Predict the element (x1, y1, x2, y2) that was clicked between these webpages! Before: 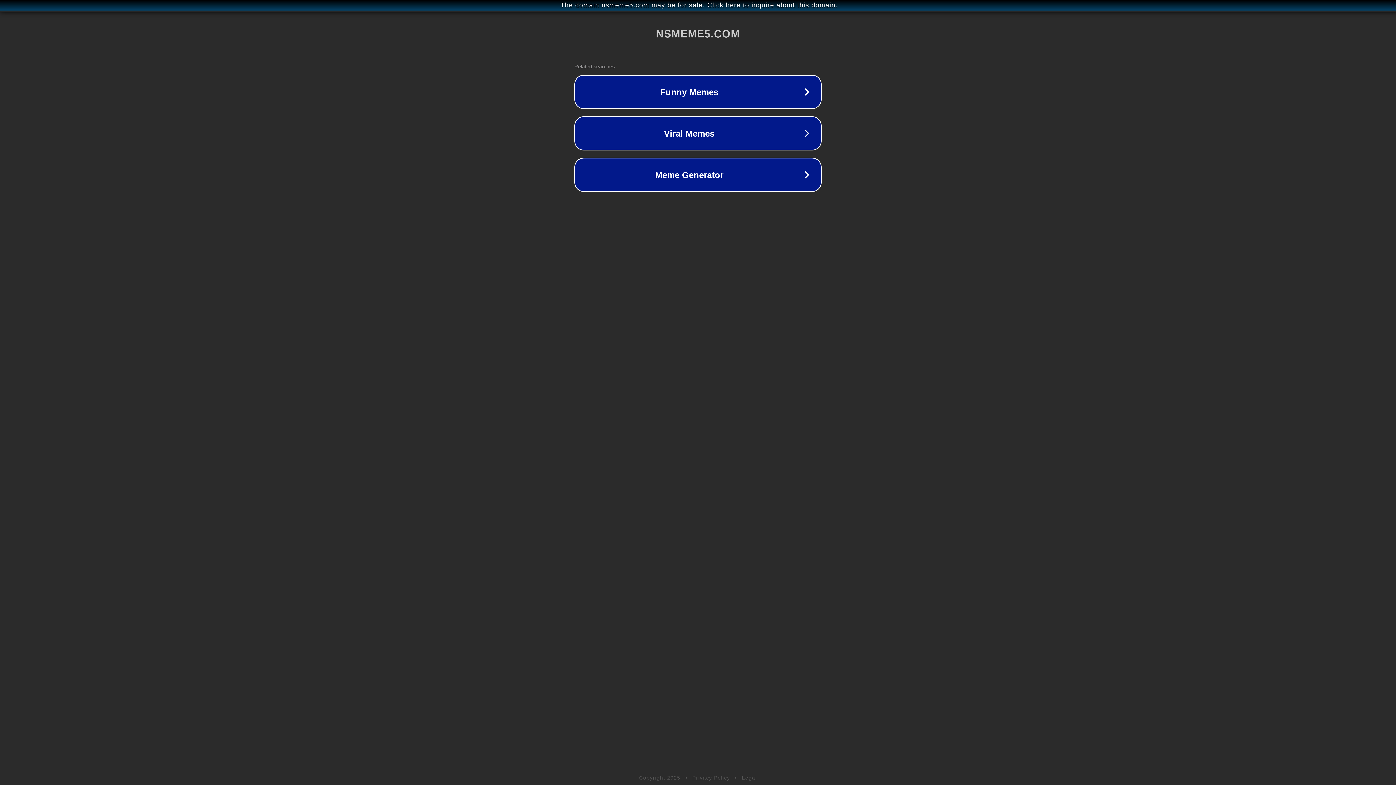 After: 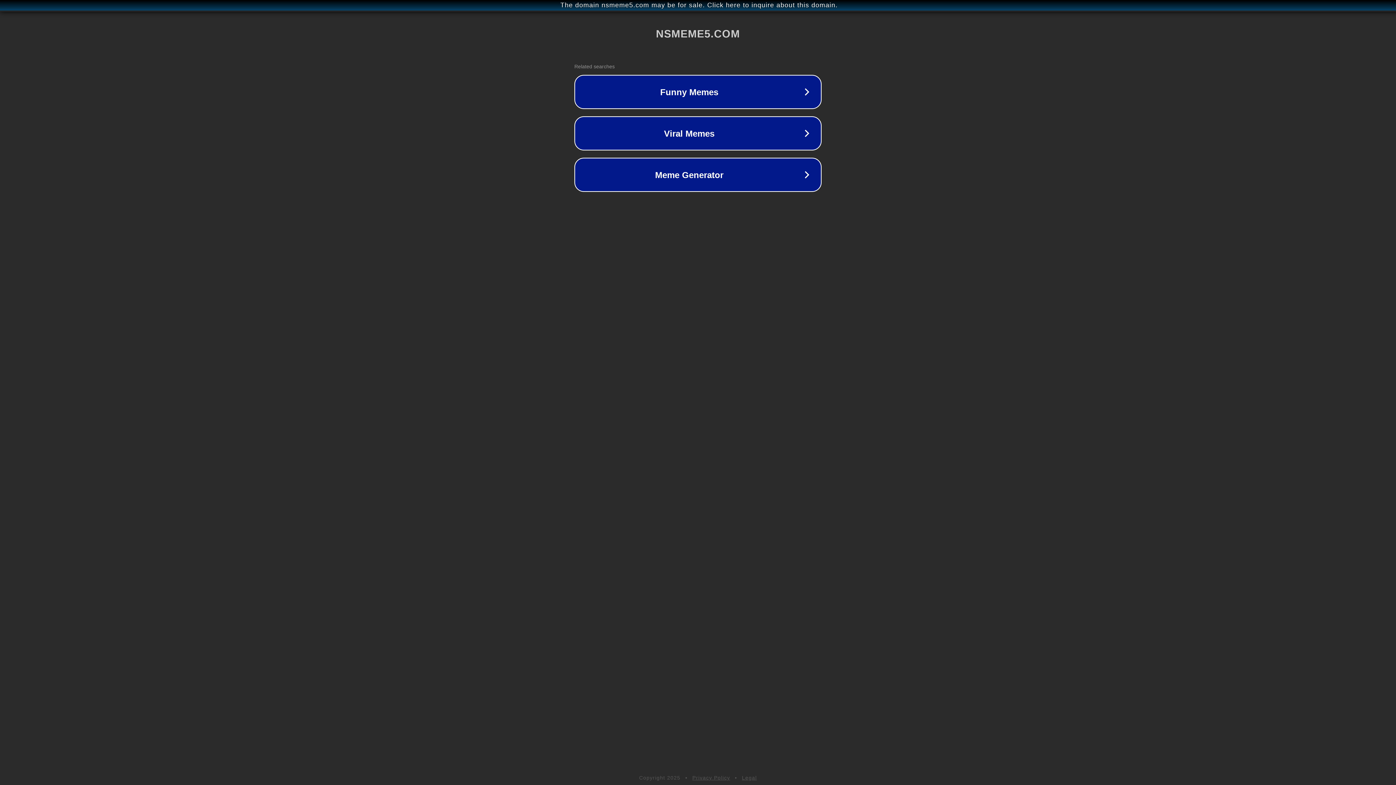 Action: bbox: (692, 775, 730, 781) label: Privacy Policy